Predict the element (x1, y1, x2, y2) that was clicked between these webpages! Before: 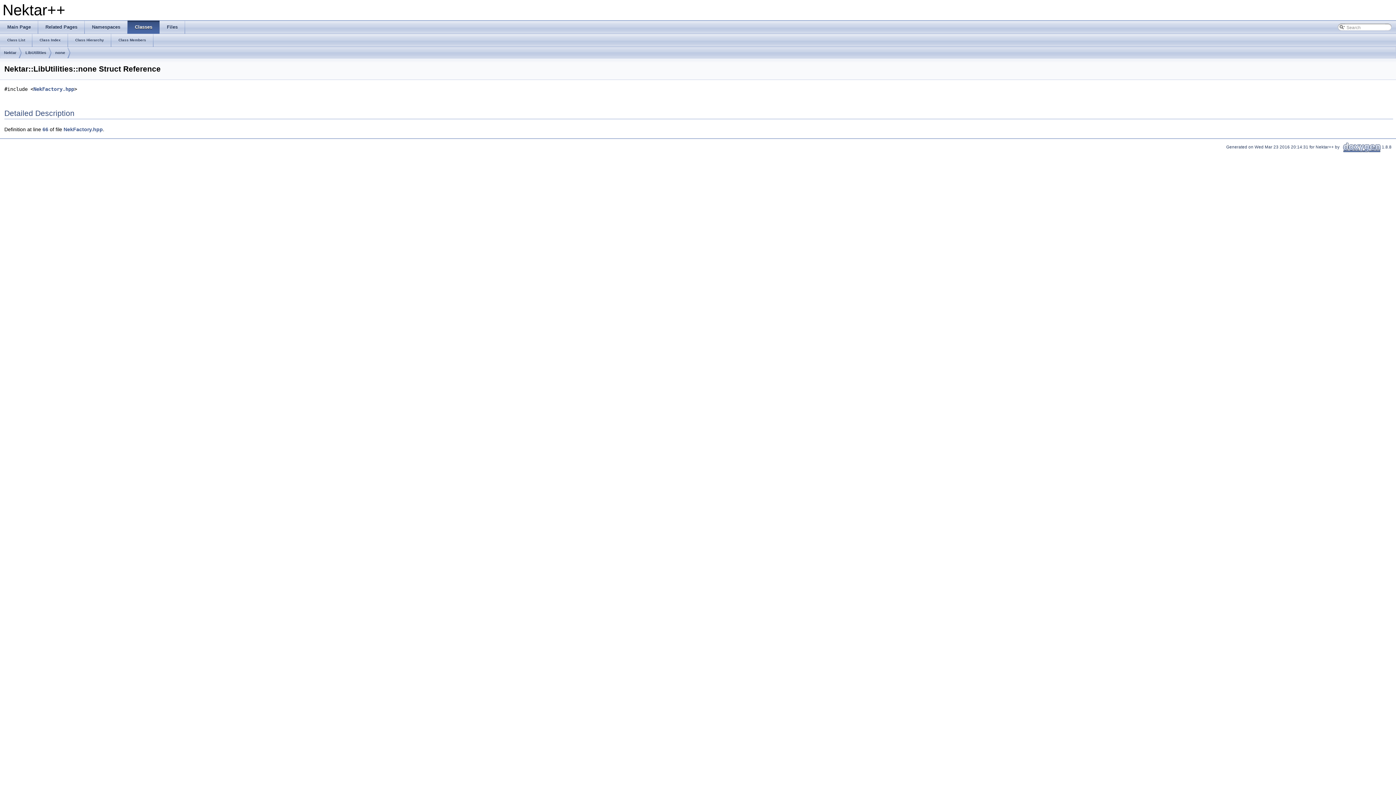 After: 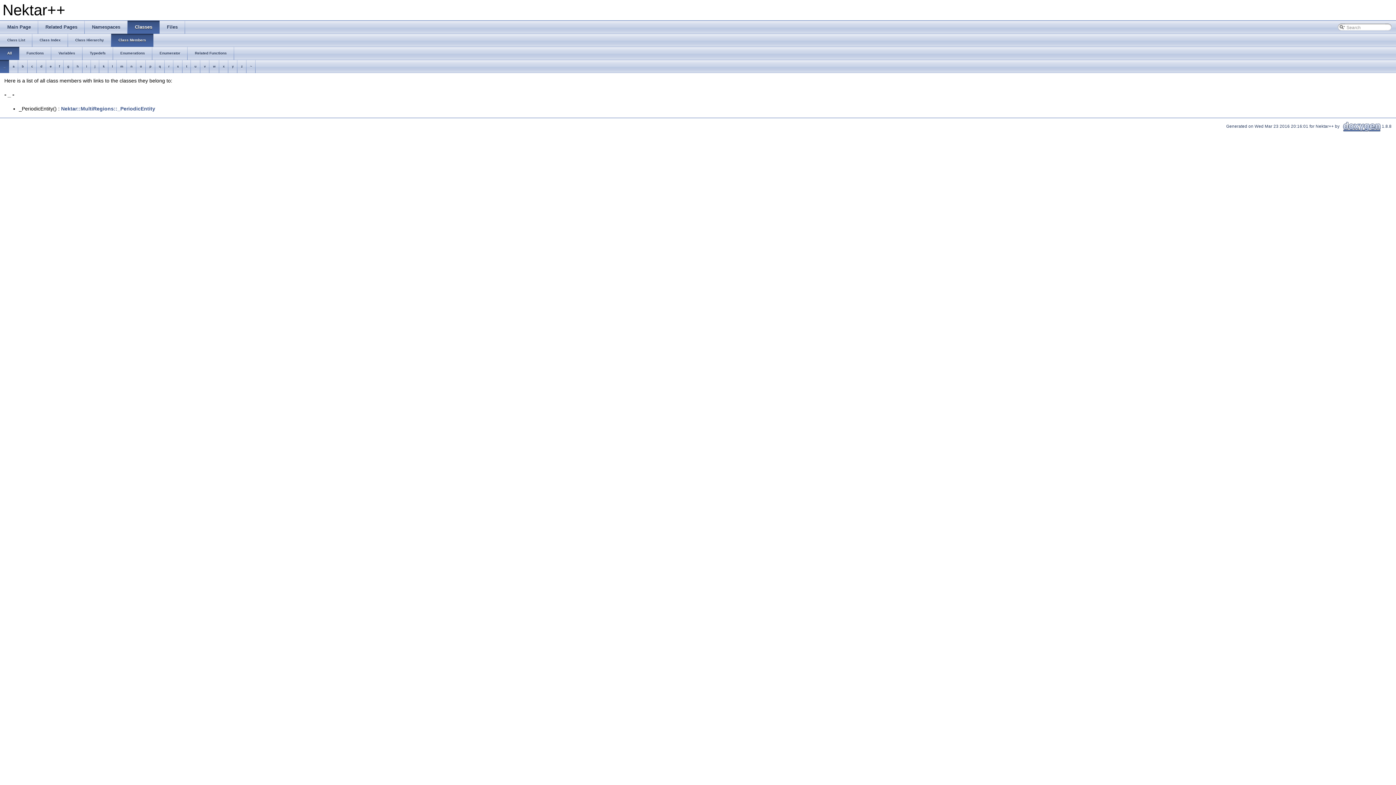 Action: label: Class Members bbox: (111, 33, 153, 46)